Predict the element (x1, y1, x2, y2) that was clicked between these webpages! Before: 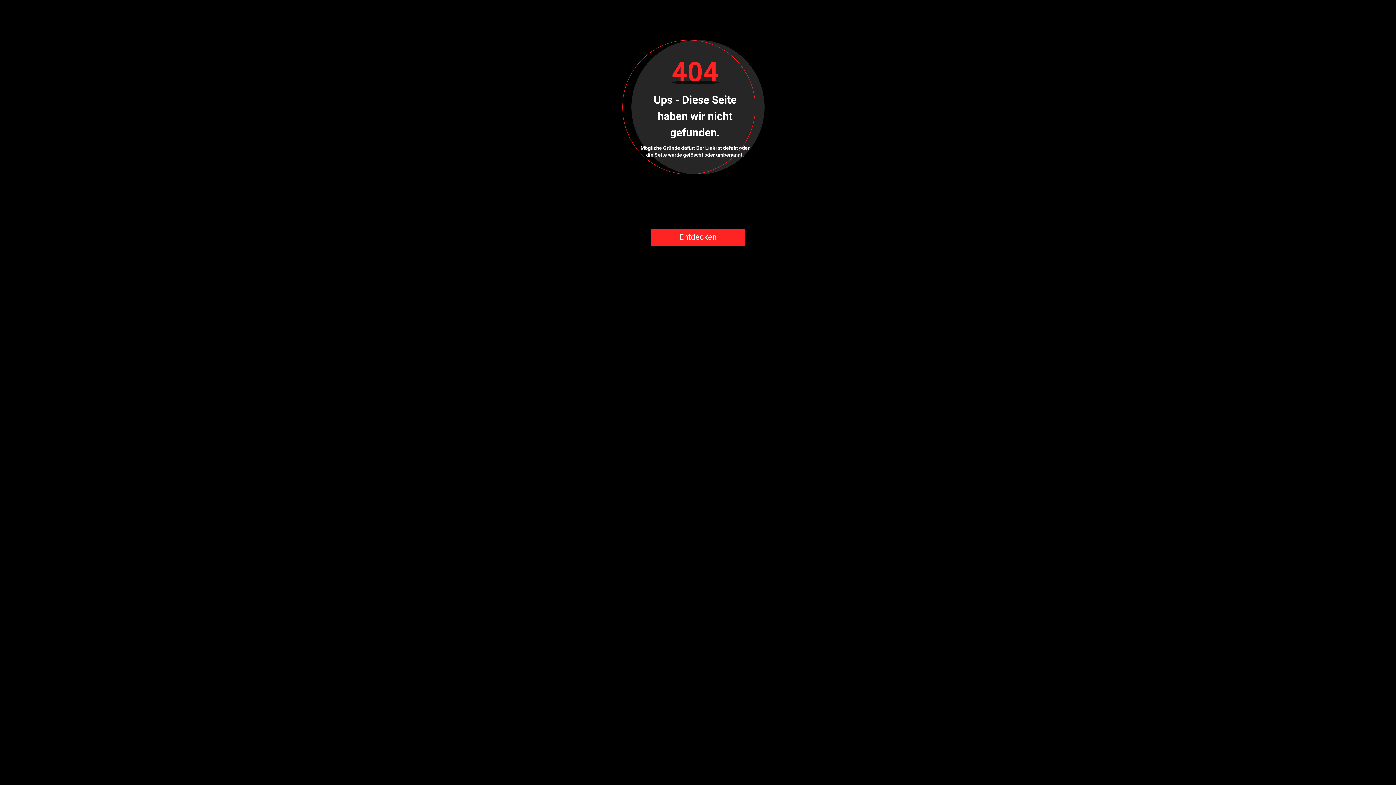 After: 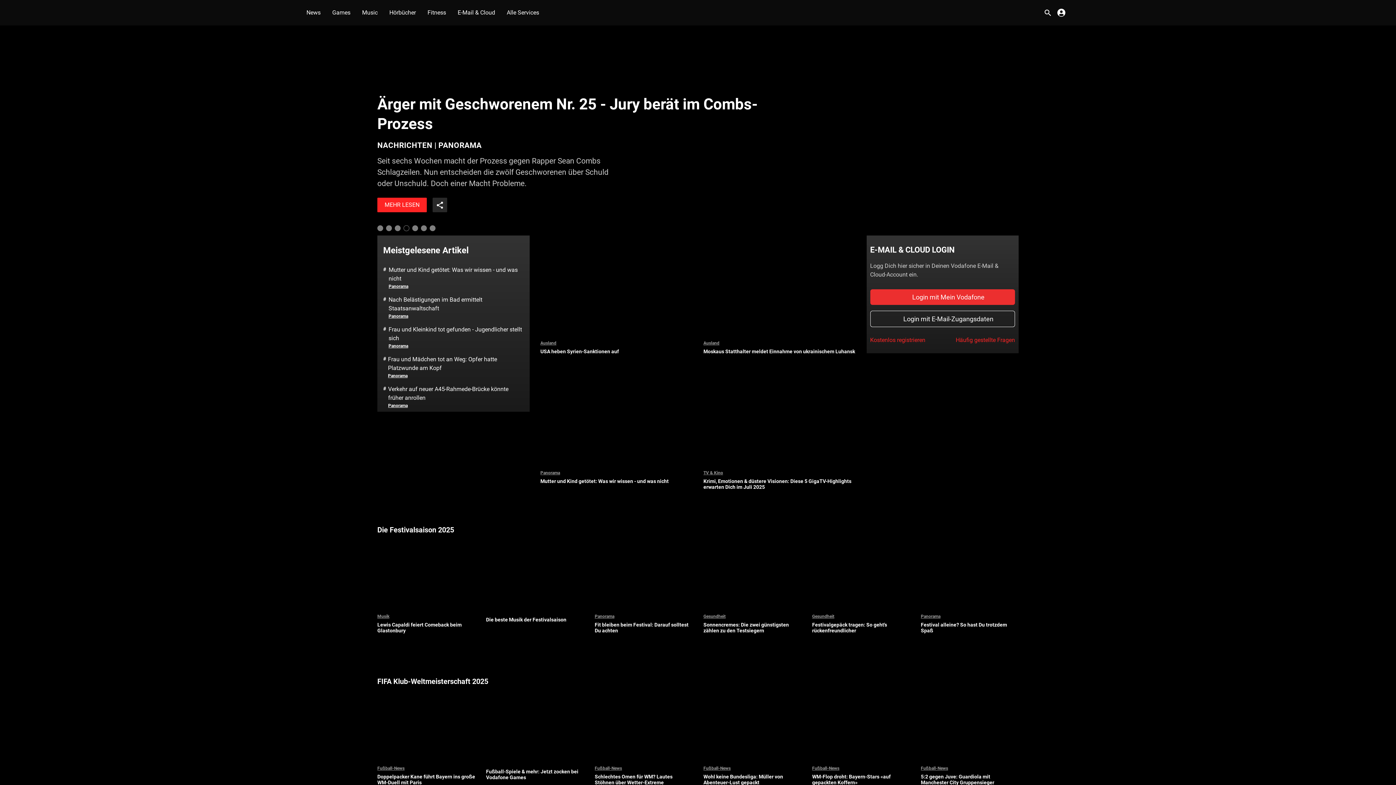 Action: bbox: (651, 228, 744, 246) label: Entdecken